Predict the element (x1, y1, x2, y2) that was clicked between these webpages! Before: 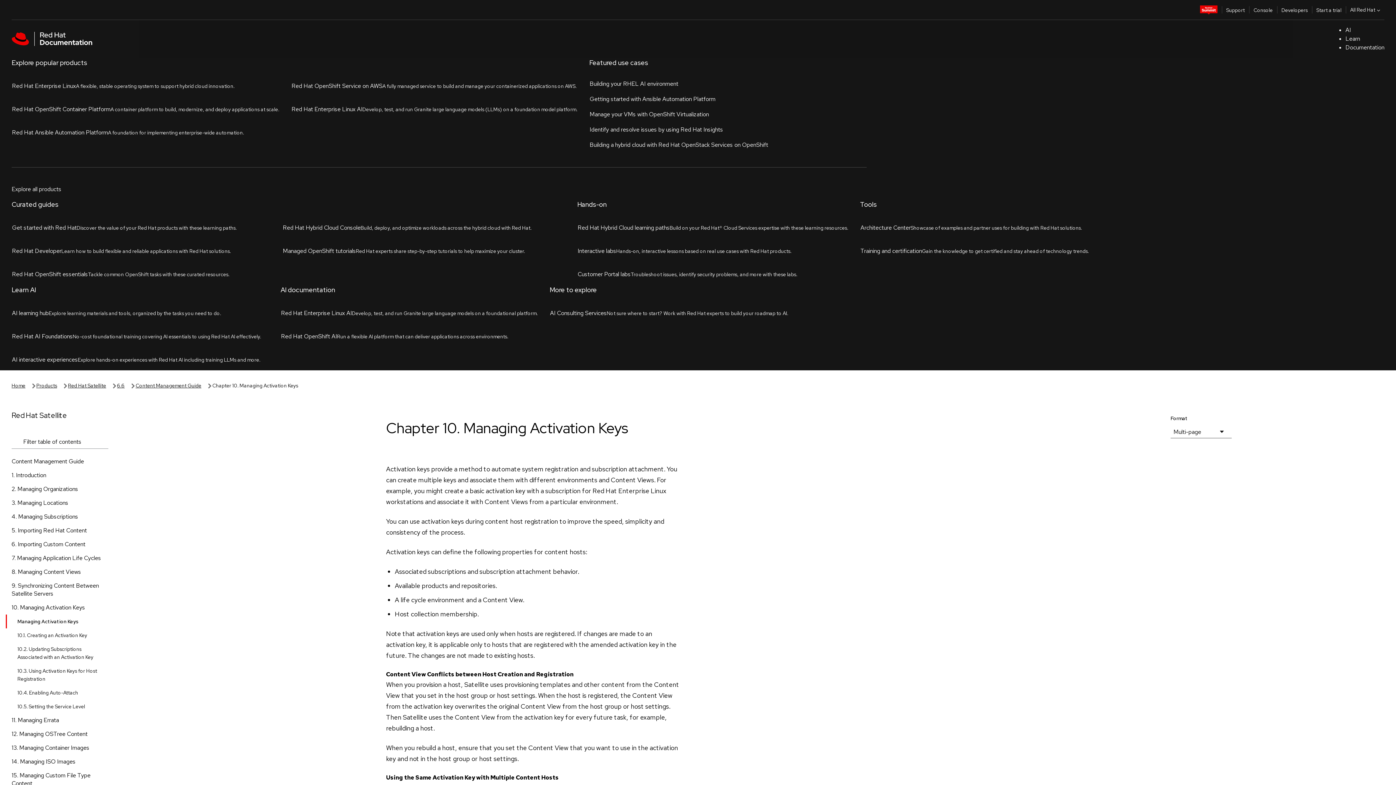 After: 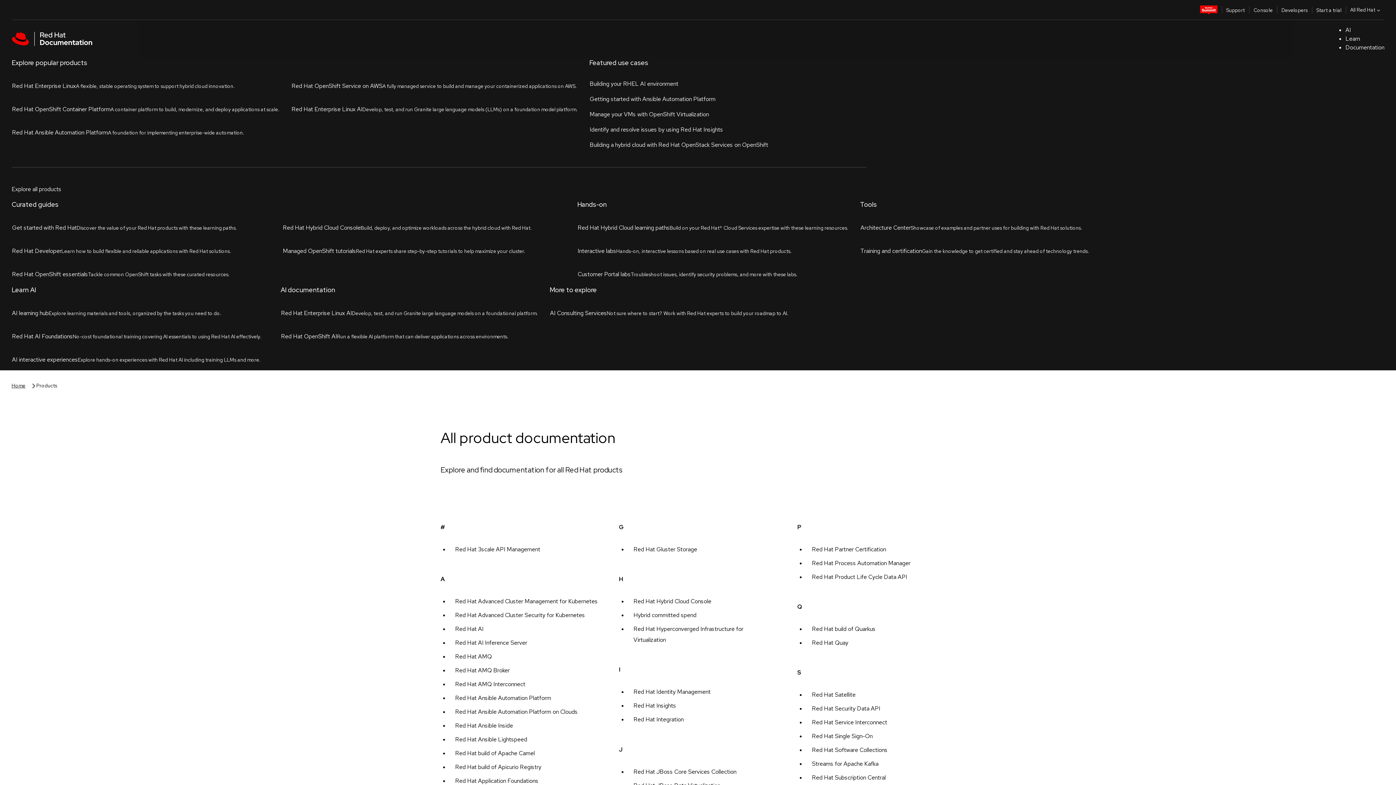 Action: label: Products bbox: (36, 57, 57, 65)